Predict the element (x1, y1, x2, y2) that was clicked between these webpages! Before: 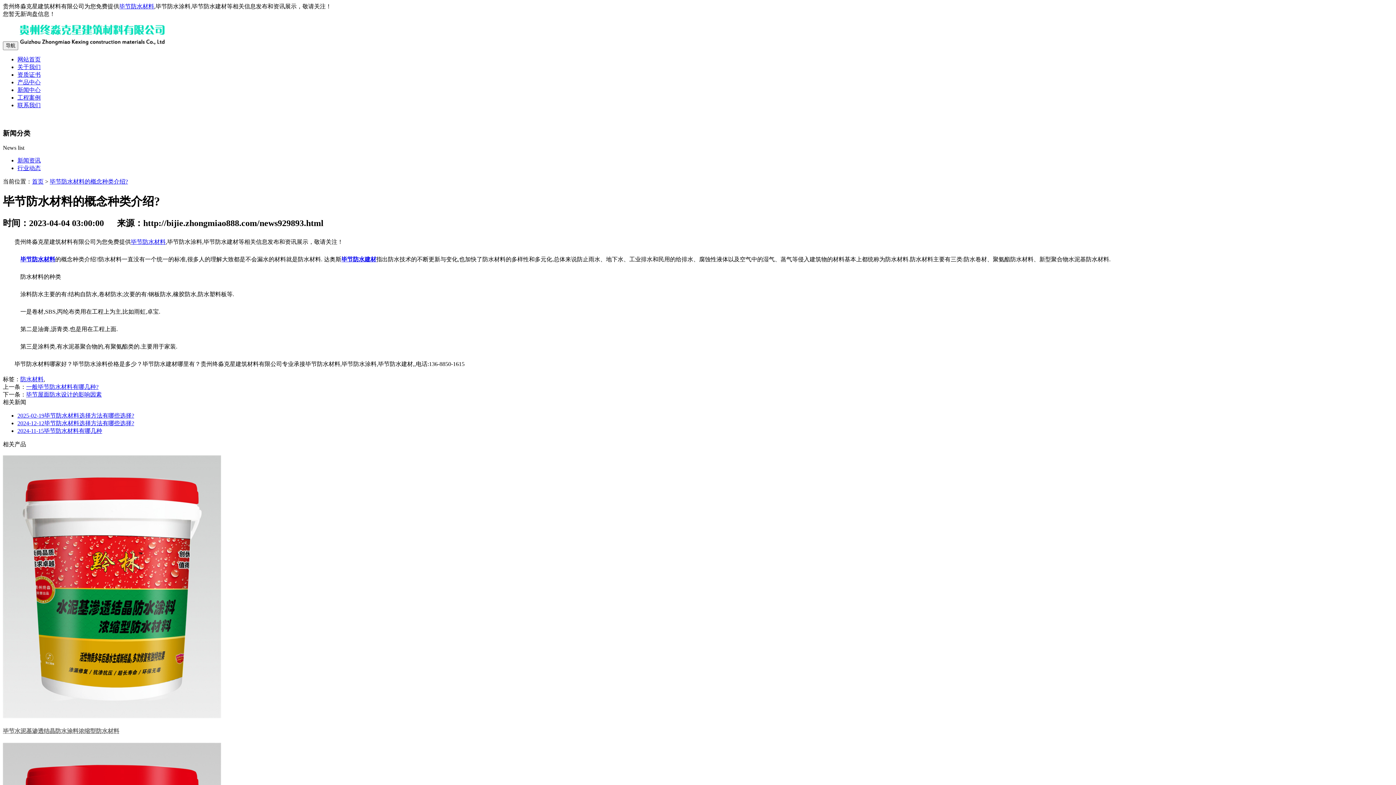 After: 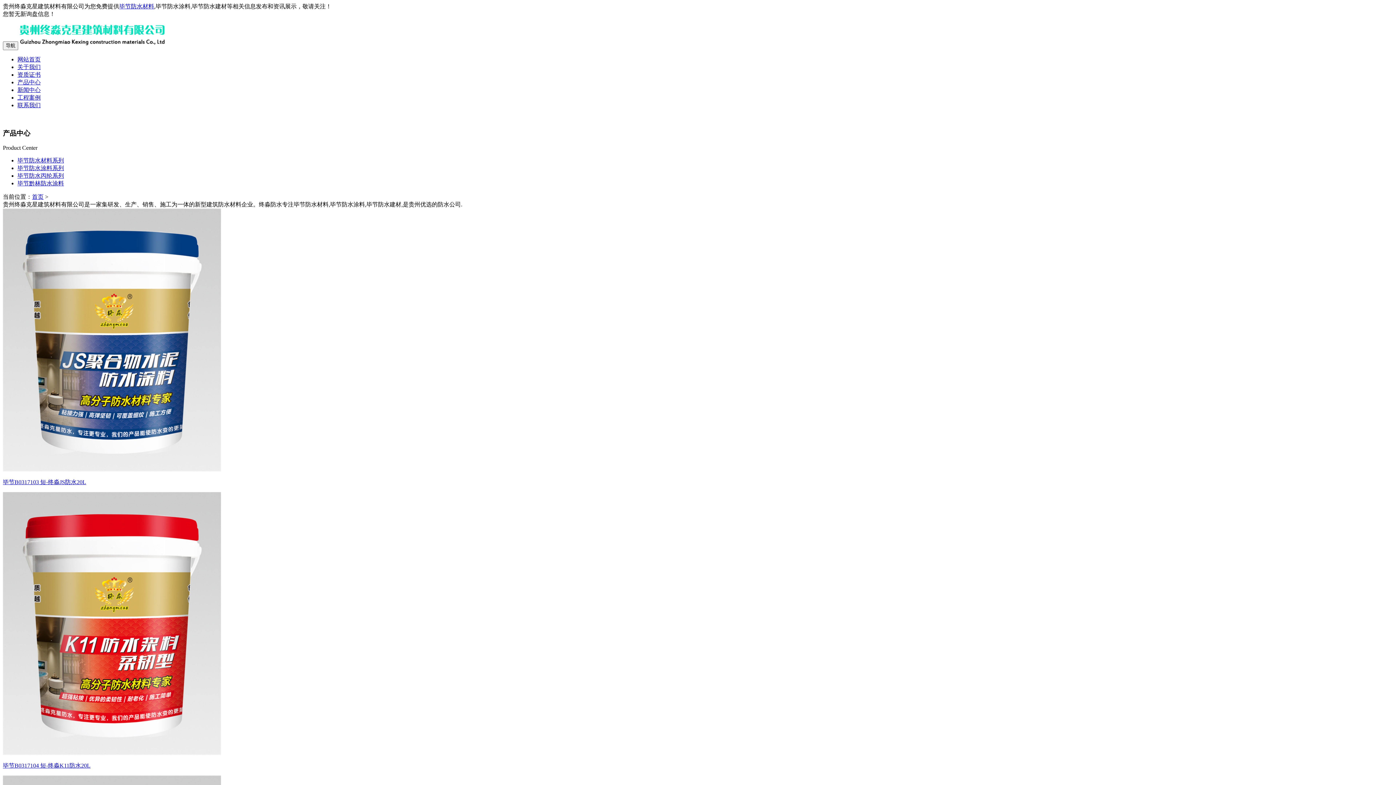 Action: bbox: (17, 79, 40, 85) label: 产品中心